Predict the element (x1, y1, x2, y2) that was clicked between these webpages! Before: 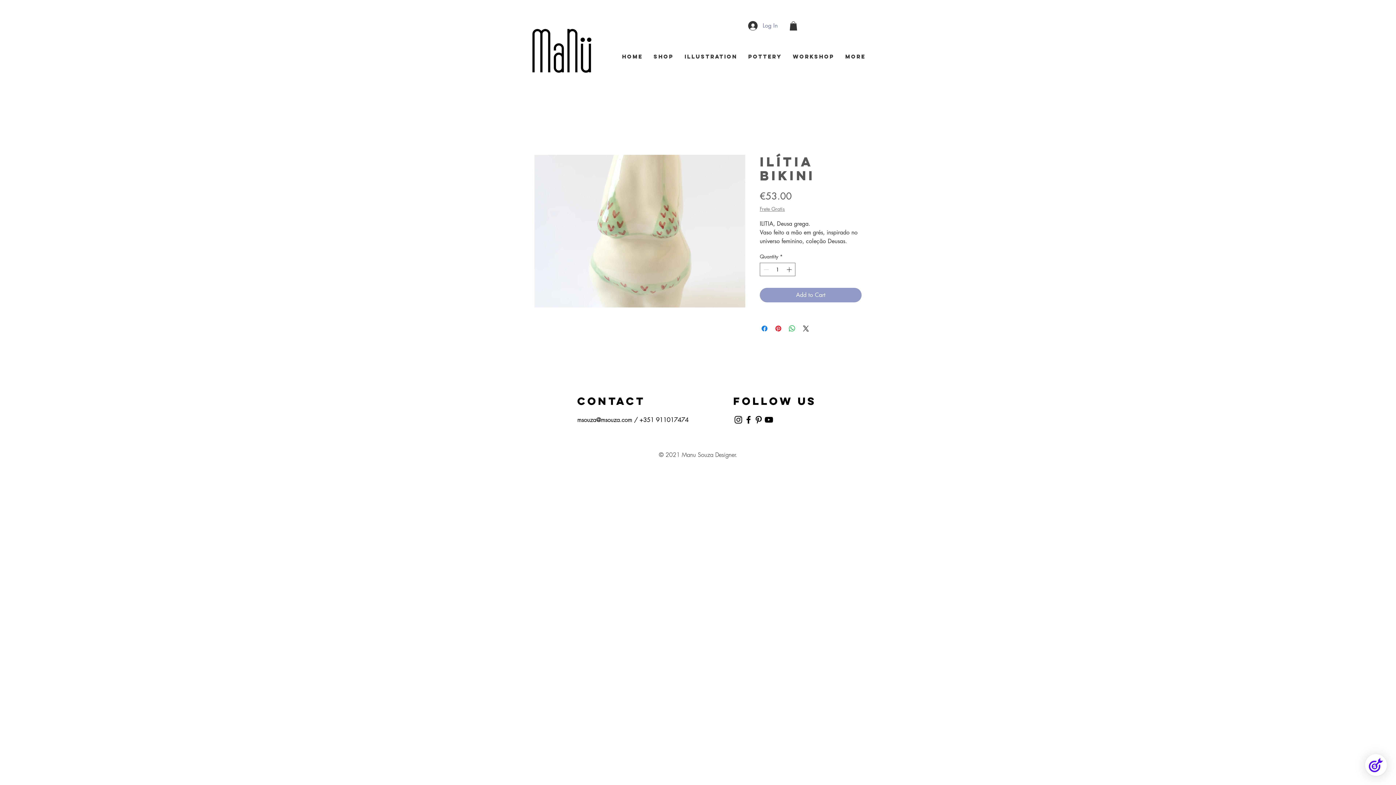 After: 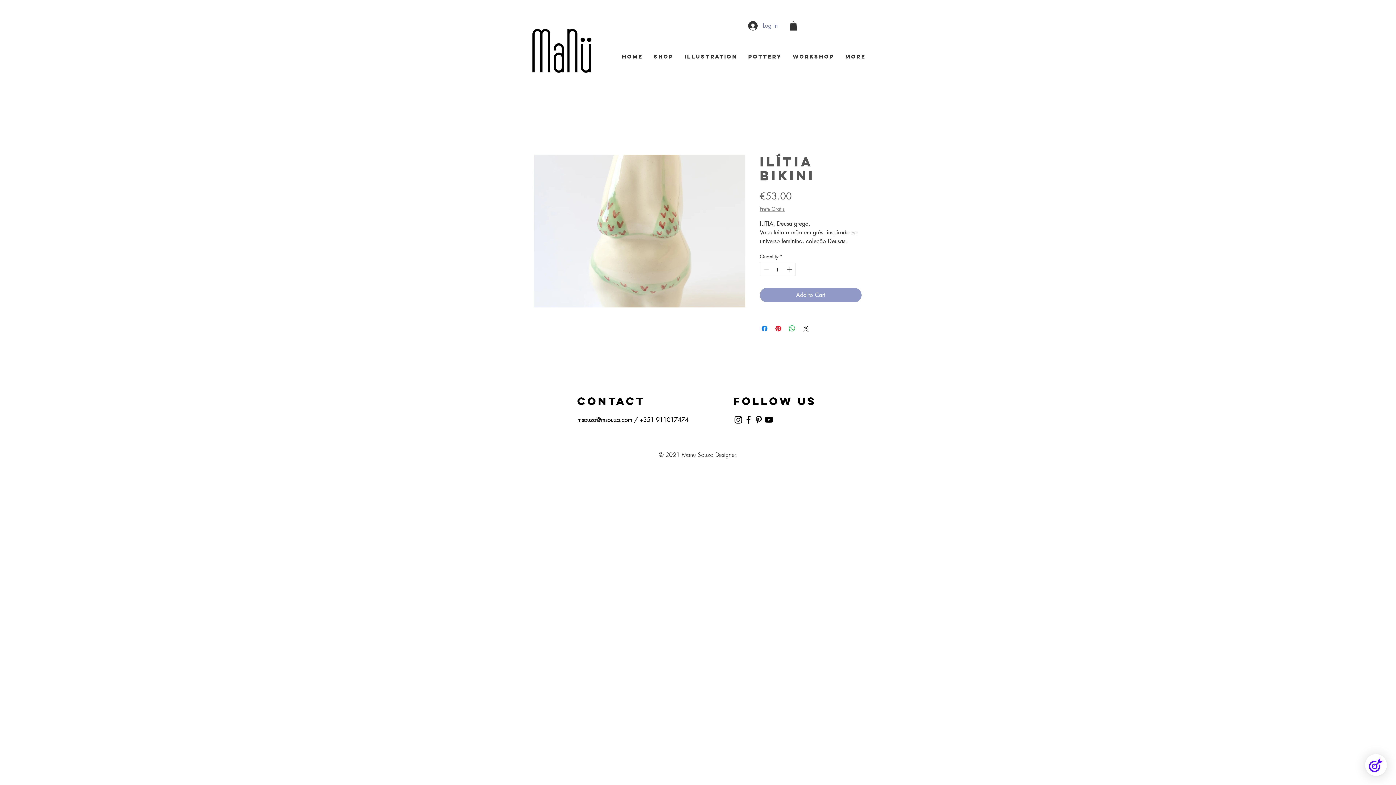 Action: label: Pinterest bbox: (753, 414, 764, 425)